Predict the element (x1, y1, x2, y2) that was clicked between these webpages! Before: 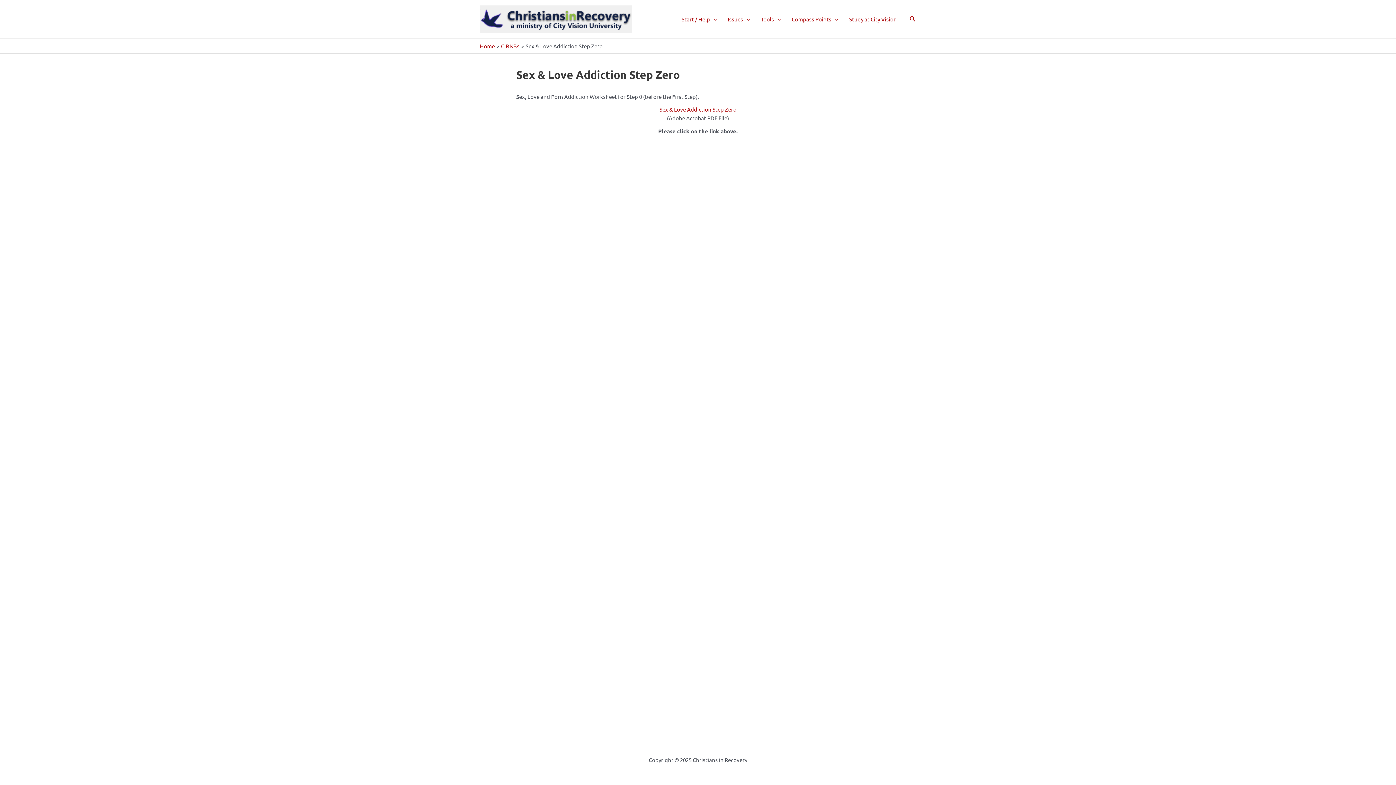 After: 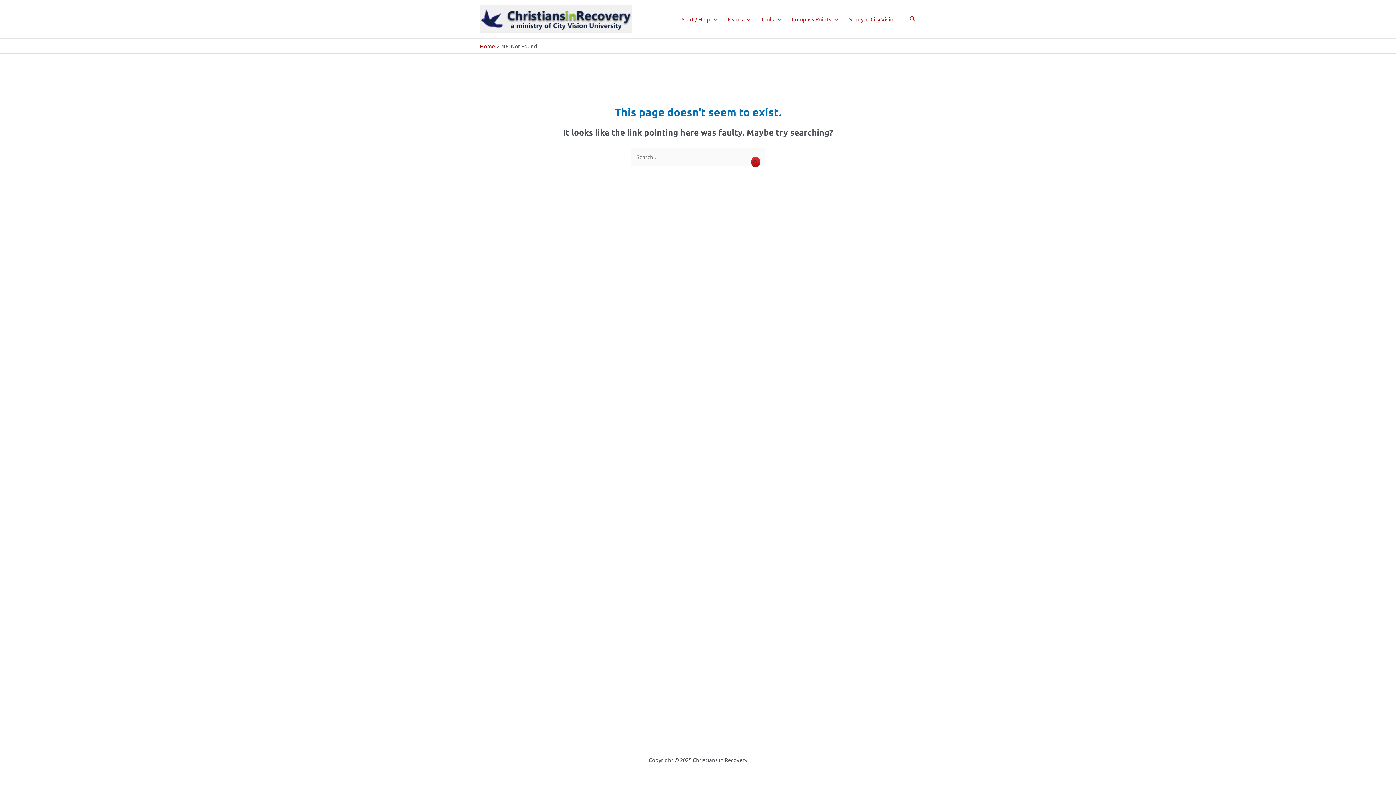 Action: bbox: (722, 6, 755, 31) label: Issues